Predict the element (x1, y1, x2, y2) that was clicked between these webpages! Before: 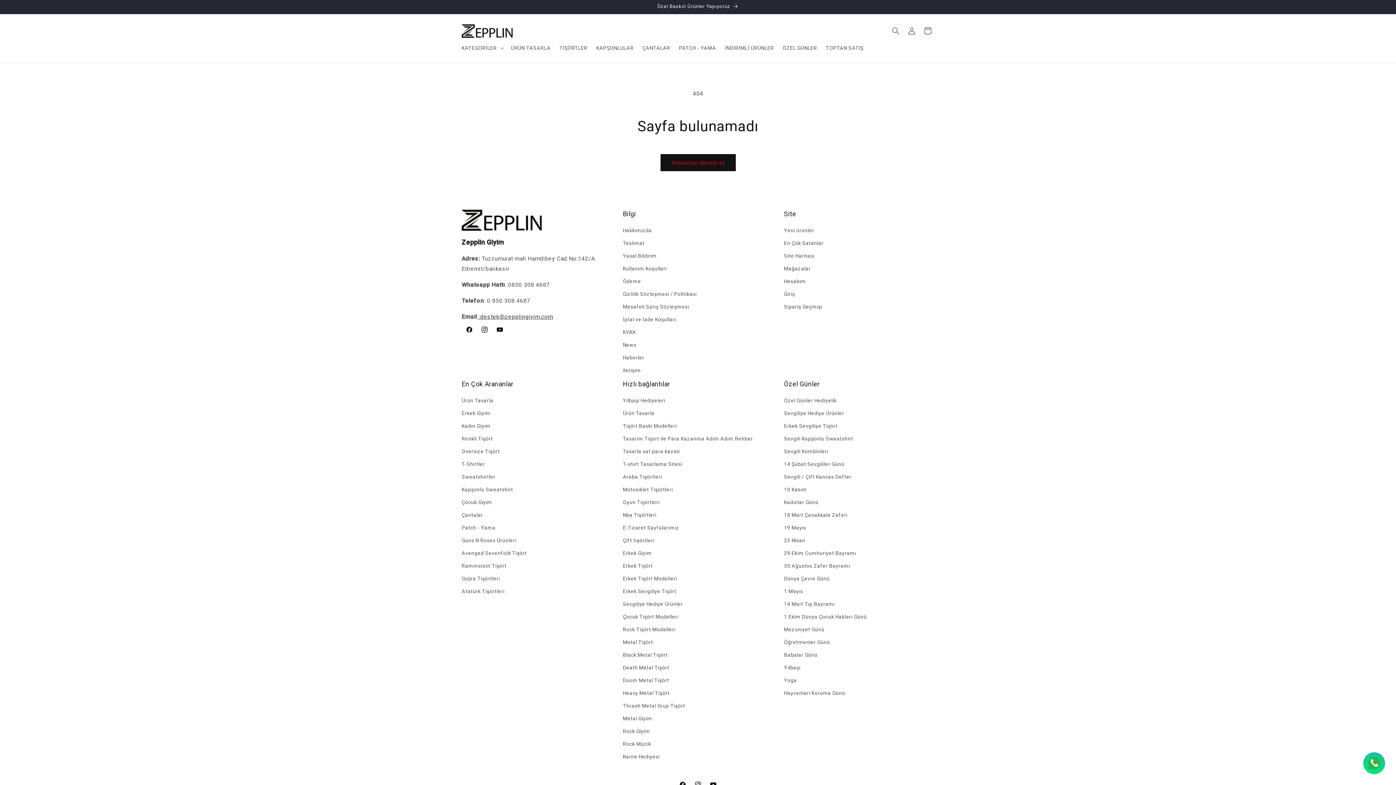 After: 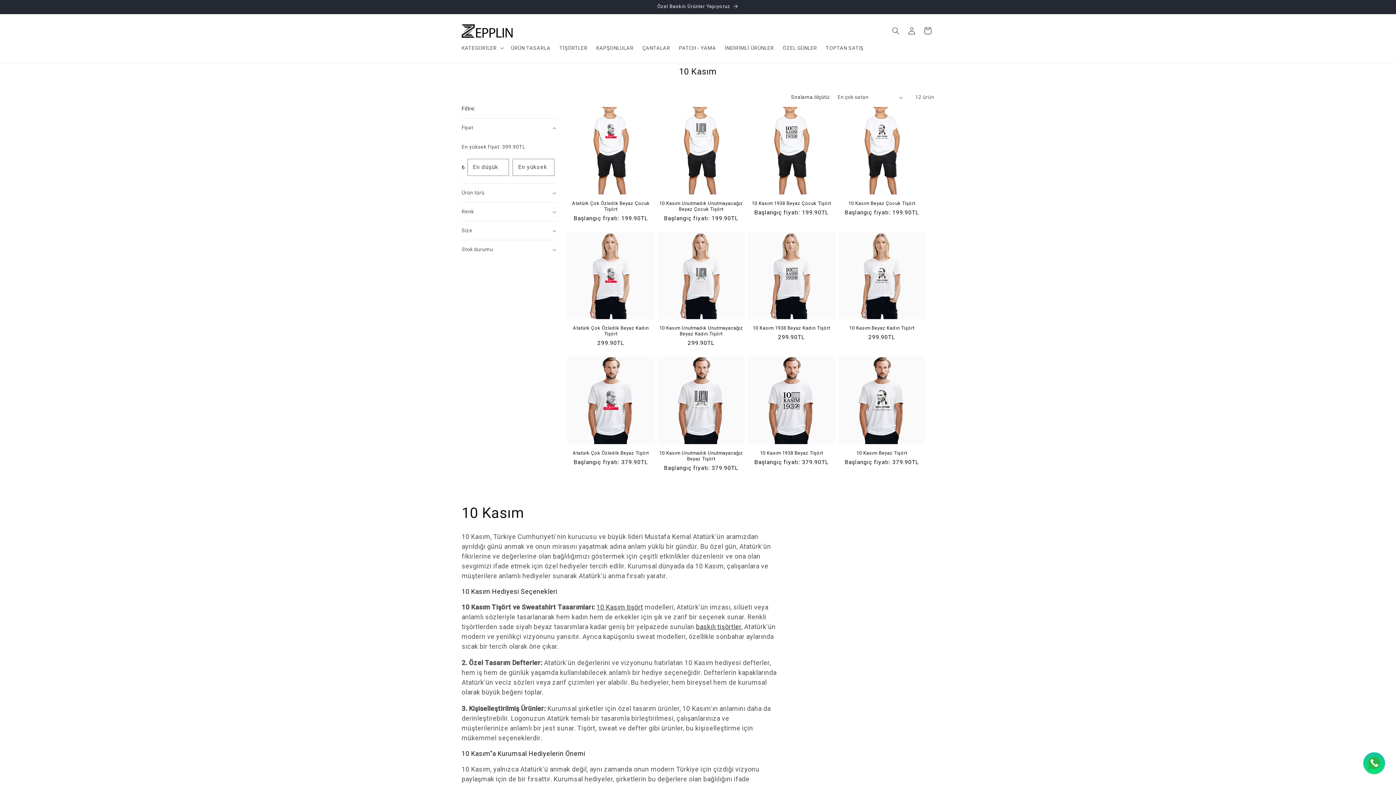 Action: label: 10 Kasım bbox: (784, 483, 807, 496)